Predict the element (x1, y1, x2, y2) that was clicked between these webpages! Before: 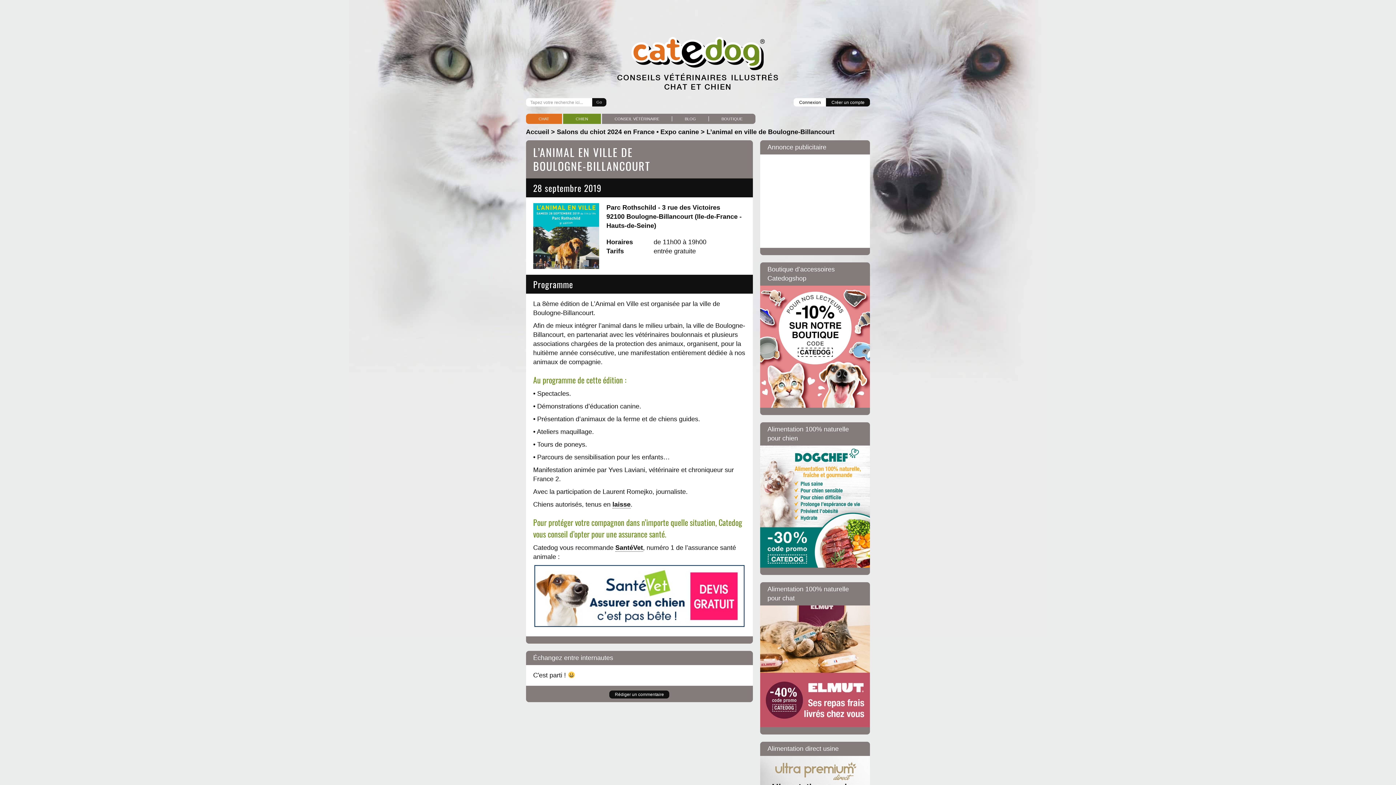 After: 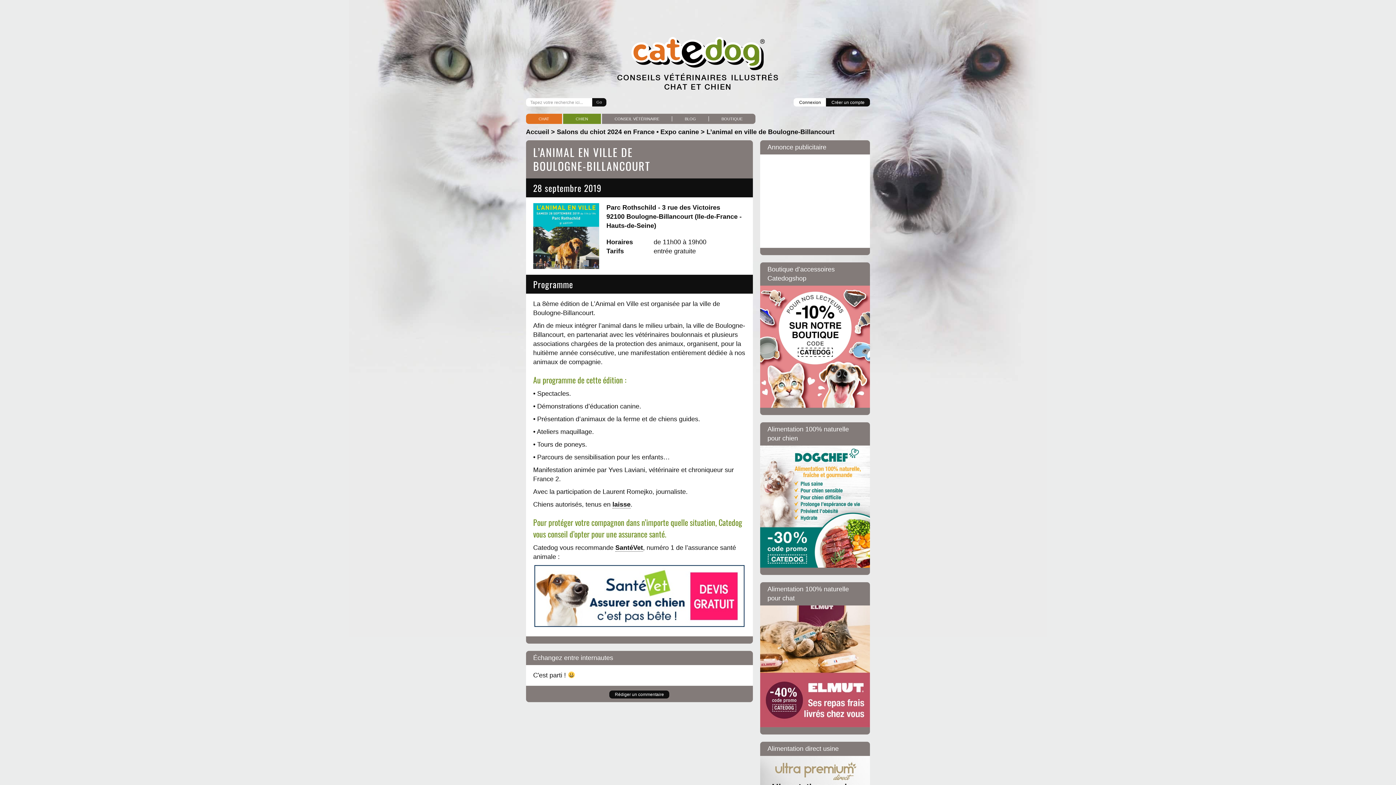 Action: bbox: (760, 445, 870, 567)